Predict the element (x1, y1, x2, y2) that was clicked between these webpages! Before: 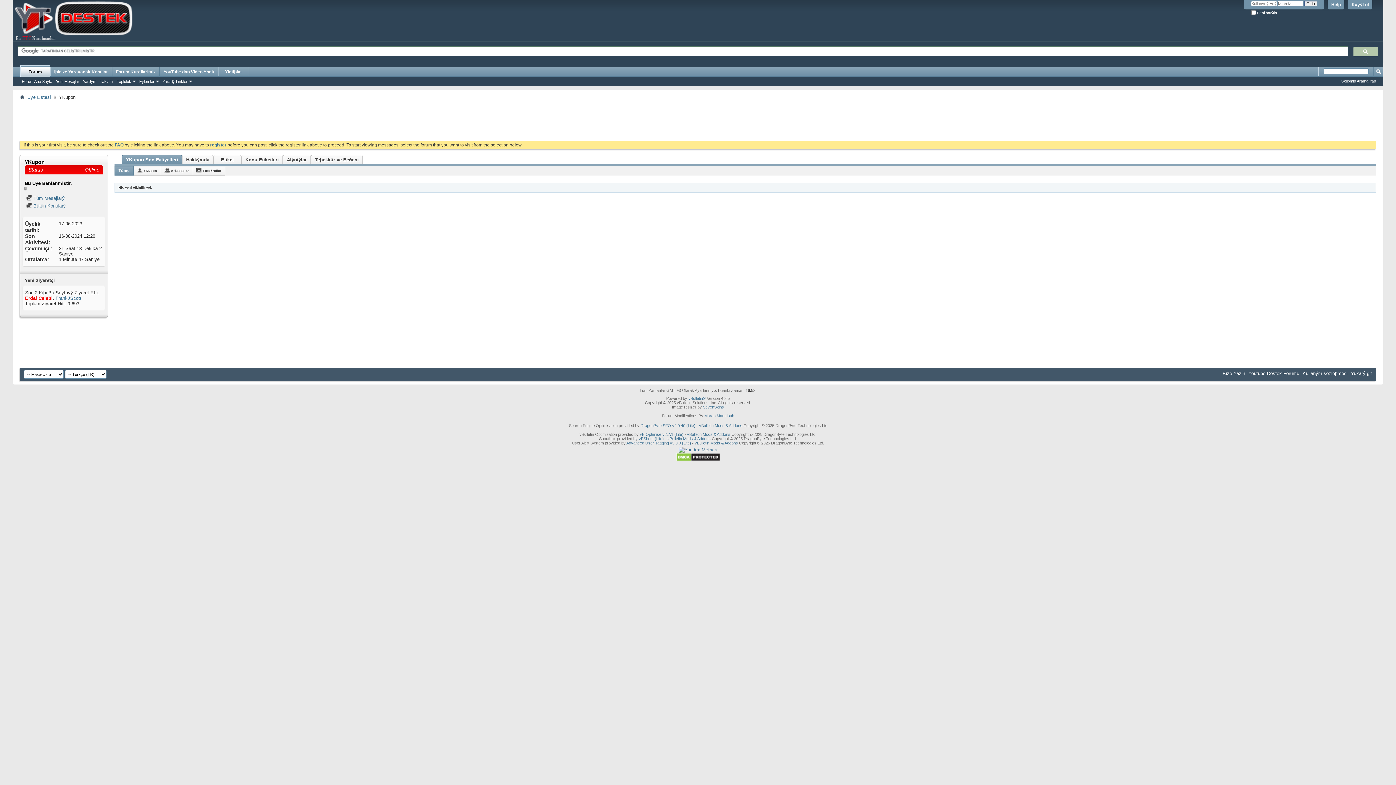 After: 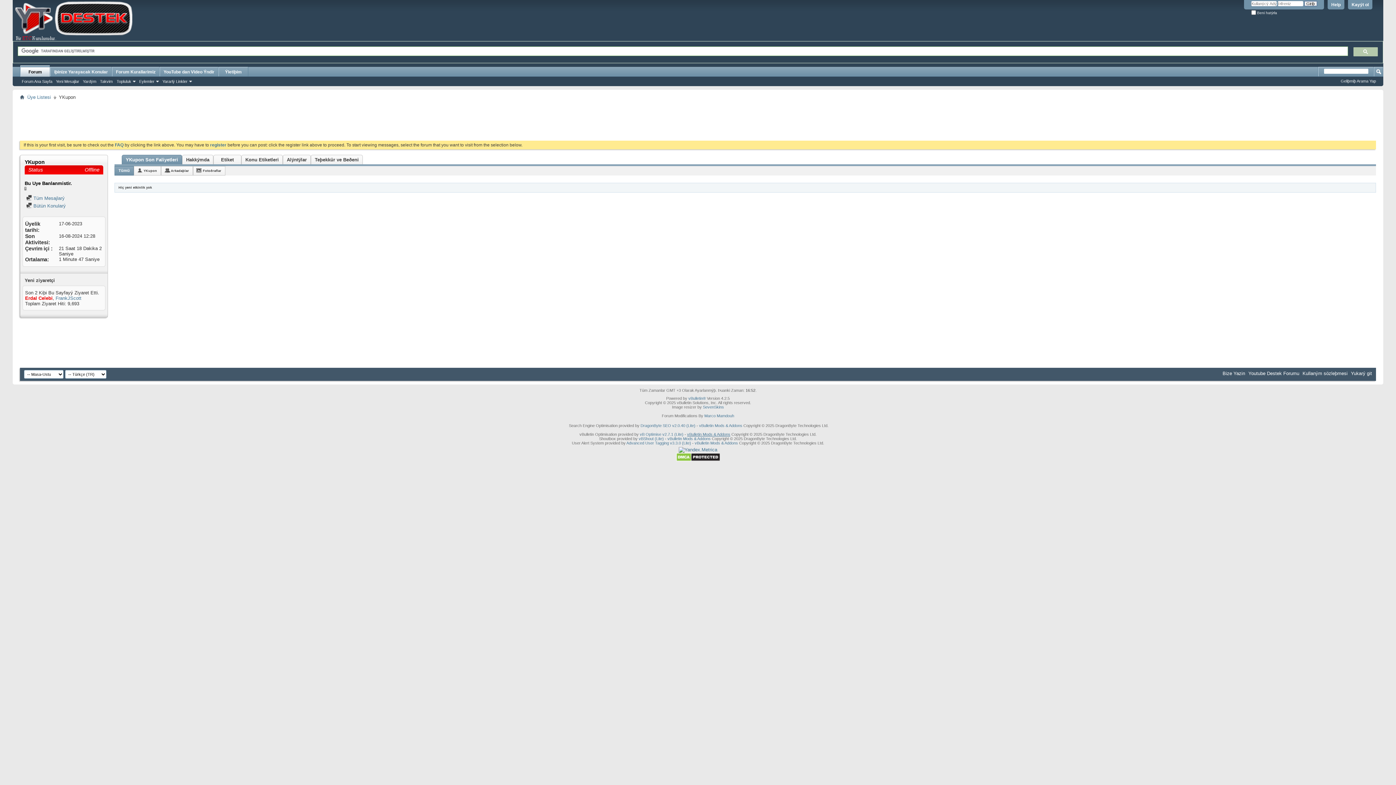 Action: bbox: (687, 432, 730, 436) label: vBulletin Mods & Addons